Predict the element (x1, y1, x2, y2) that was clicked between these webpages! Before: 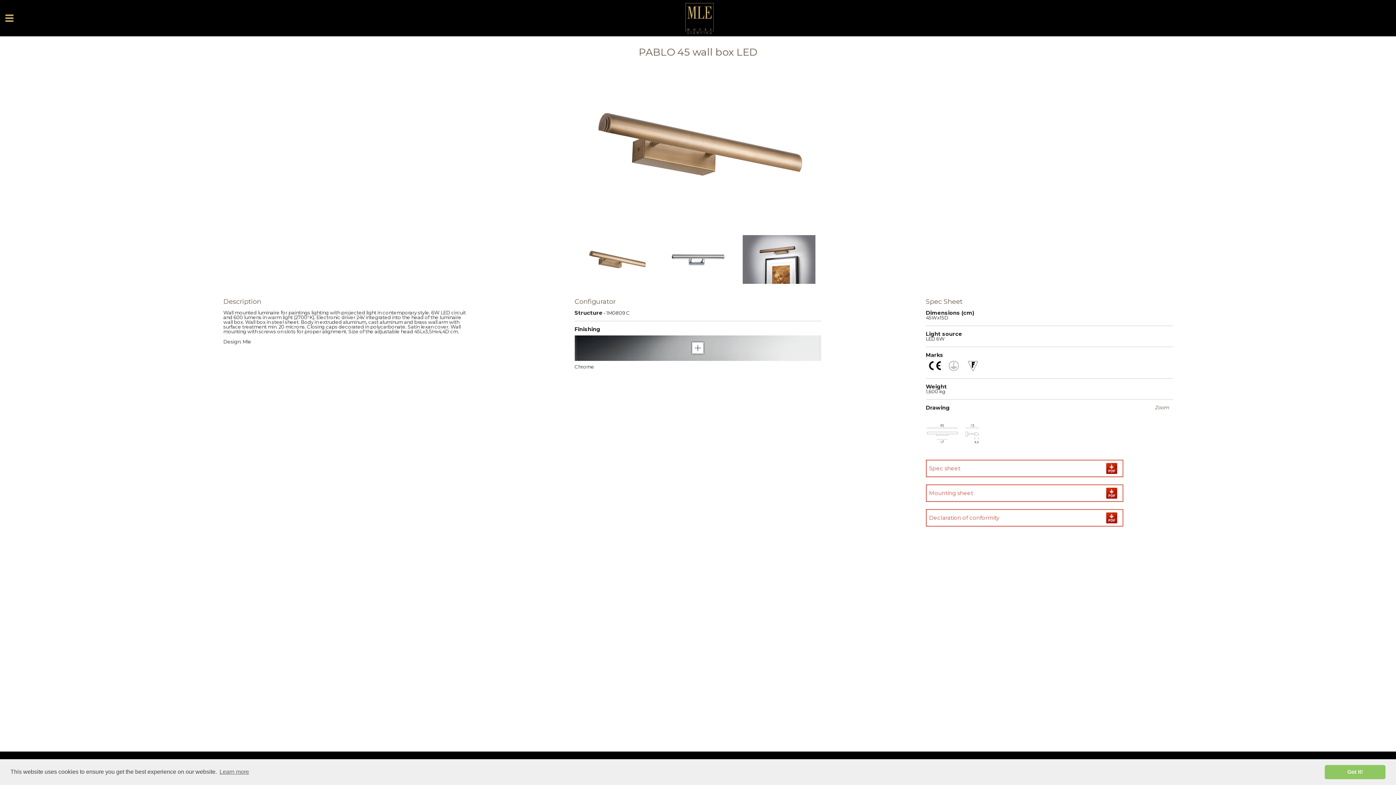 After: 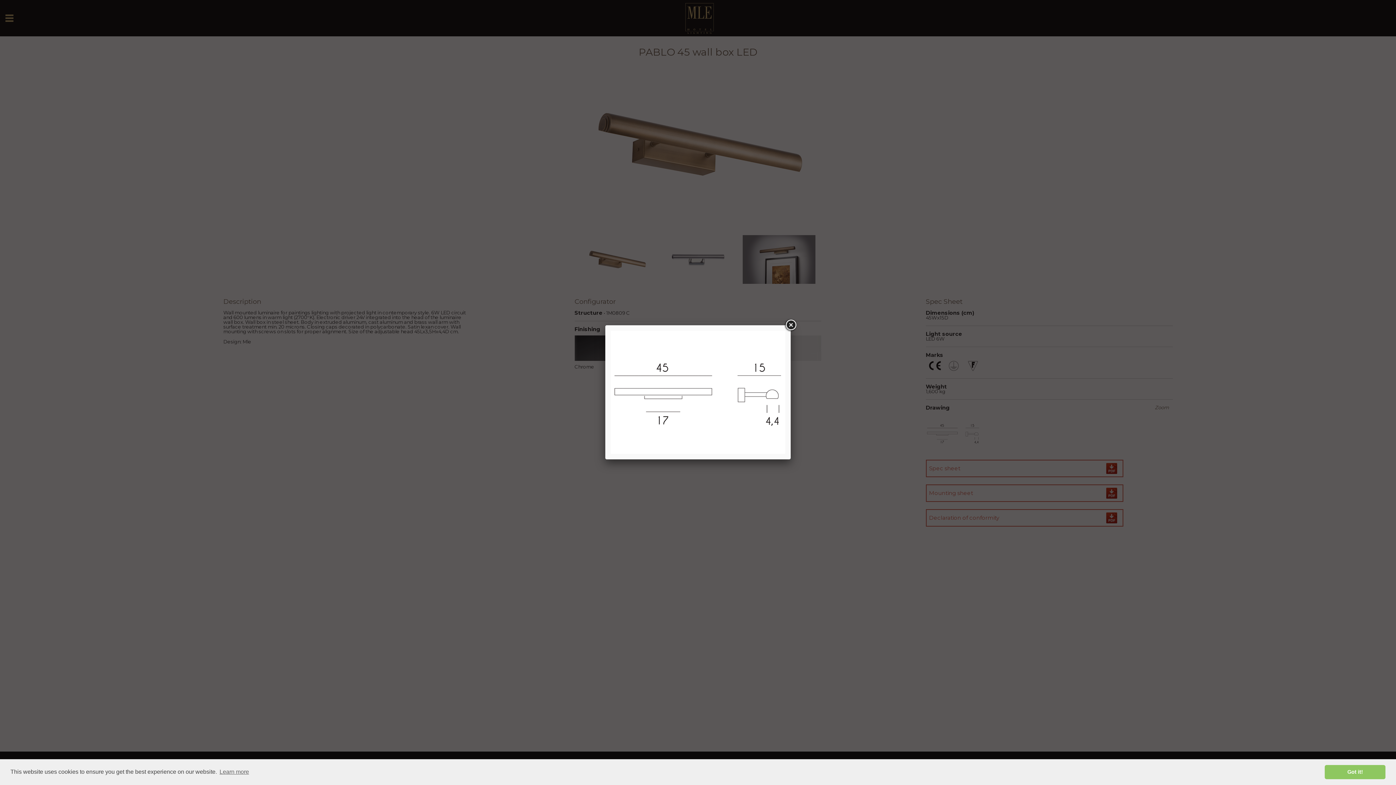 Action: bbox: (1155, 405, 1169, 410) label: Zoom